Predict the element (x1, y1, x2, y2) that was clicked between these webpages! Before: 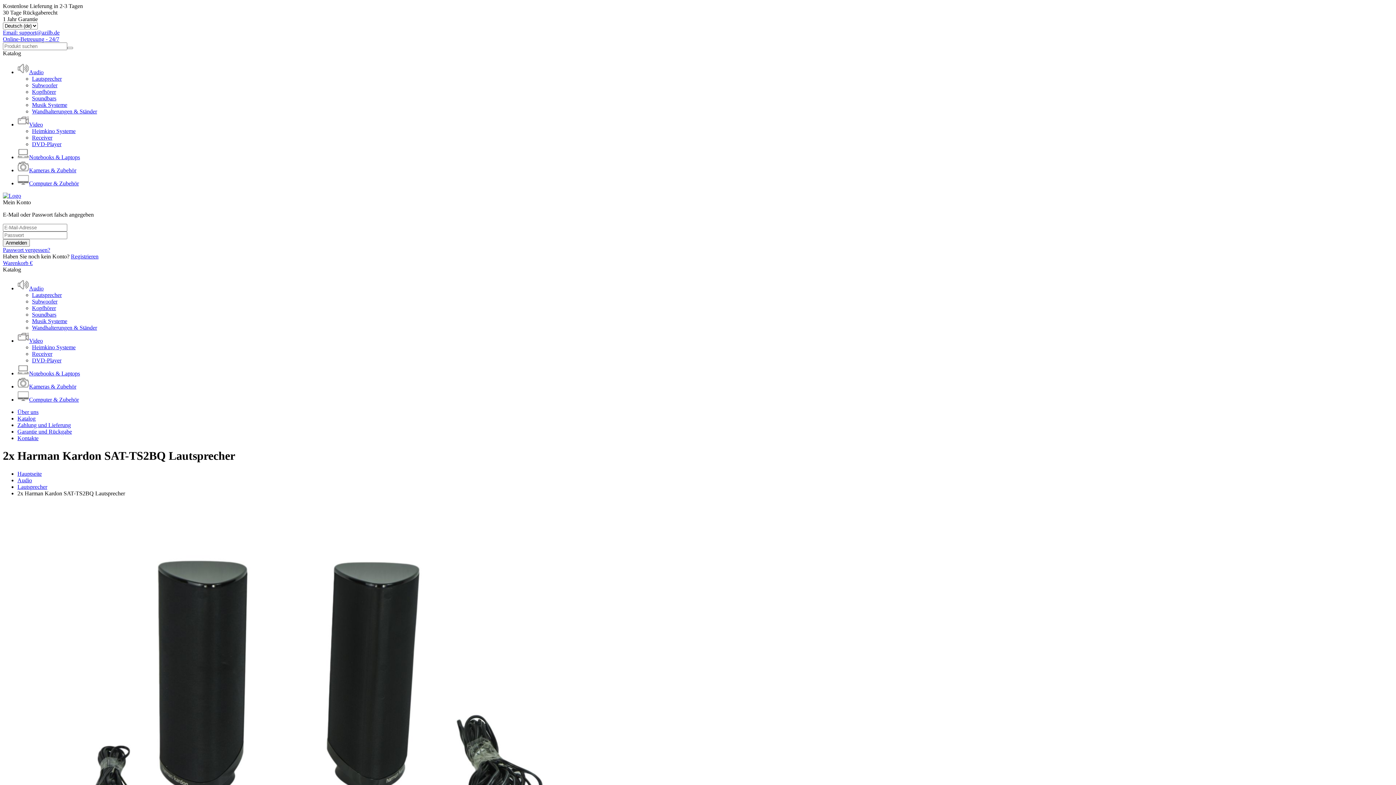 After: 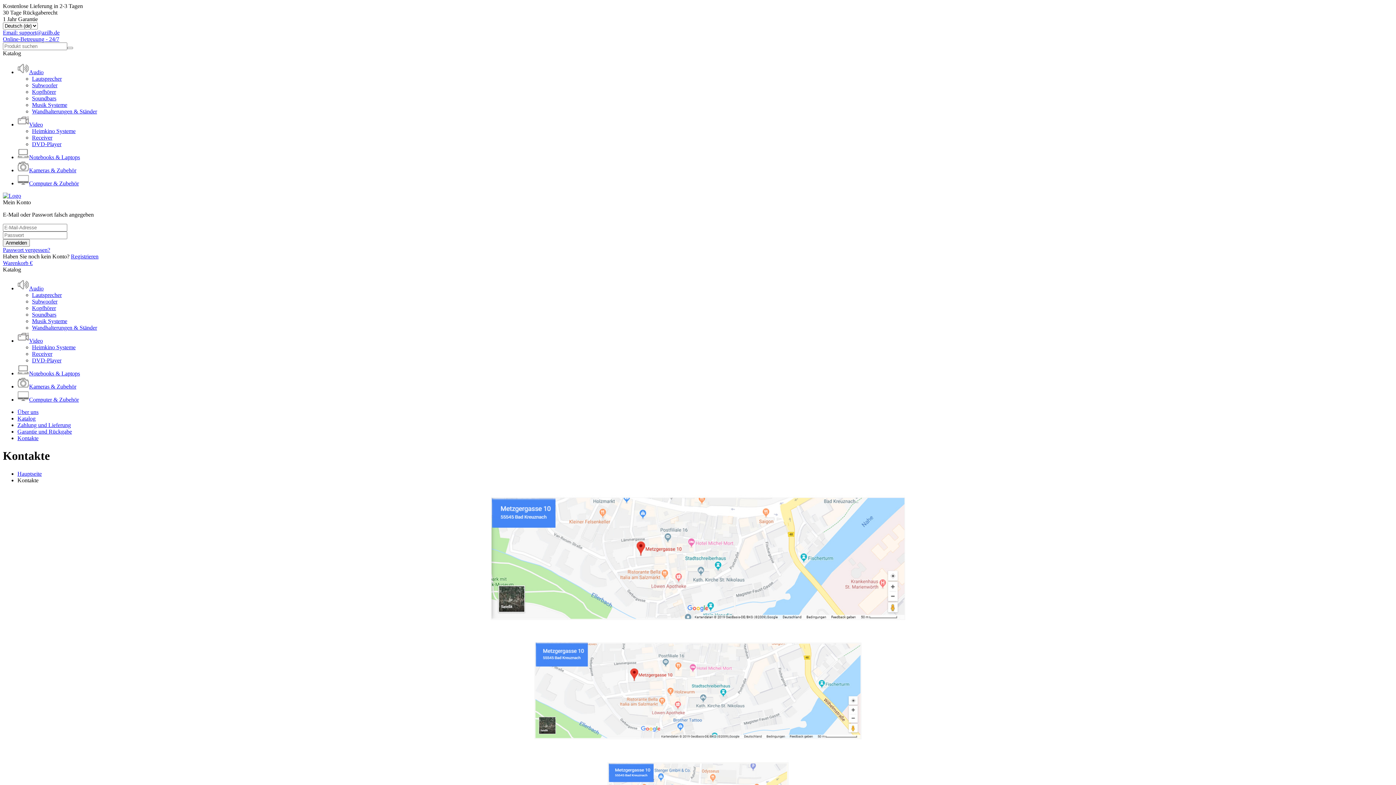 Action: label: Kontakte bbox: (17, 435, 38, 441)